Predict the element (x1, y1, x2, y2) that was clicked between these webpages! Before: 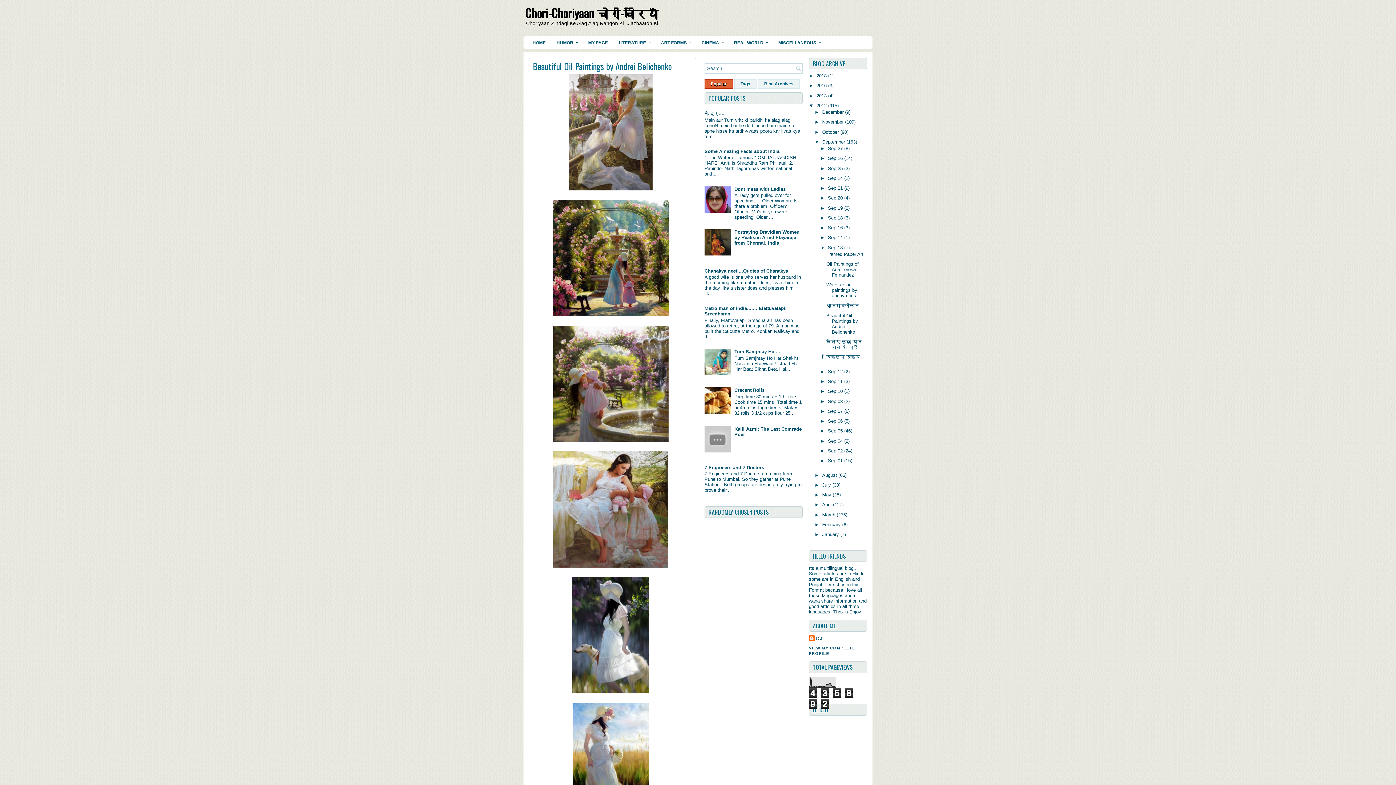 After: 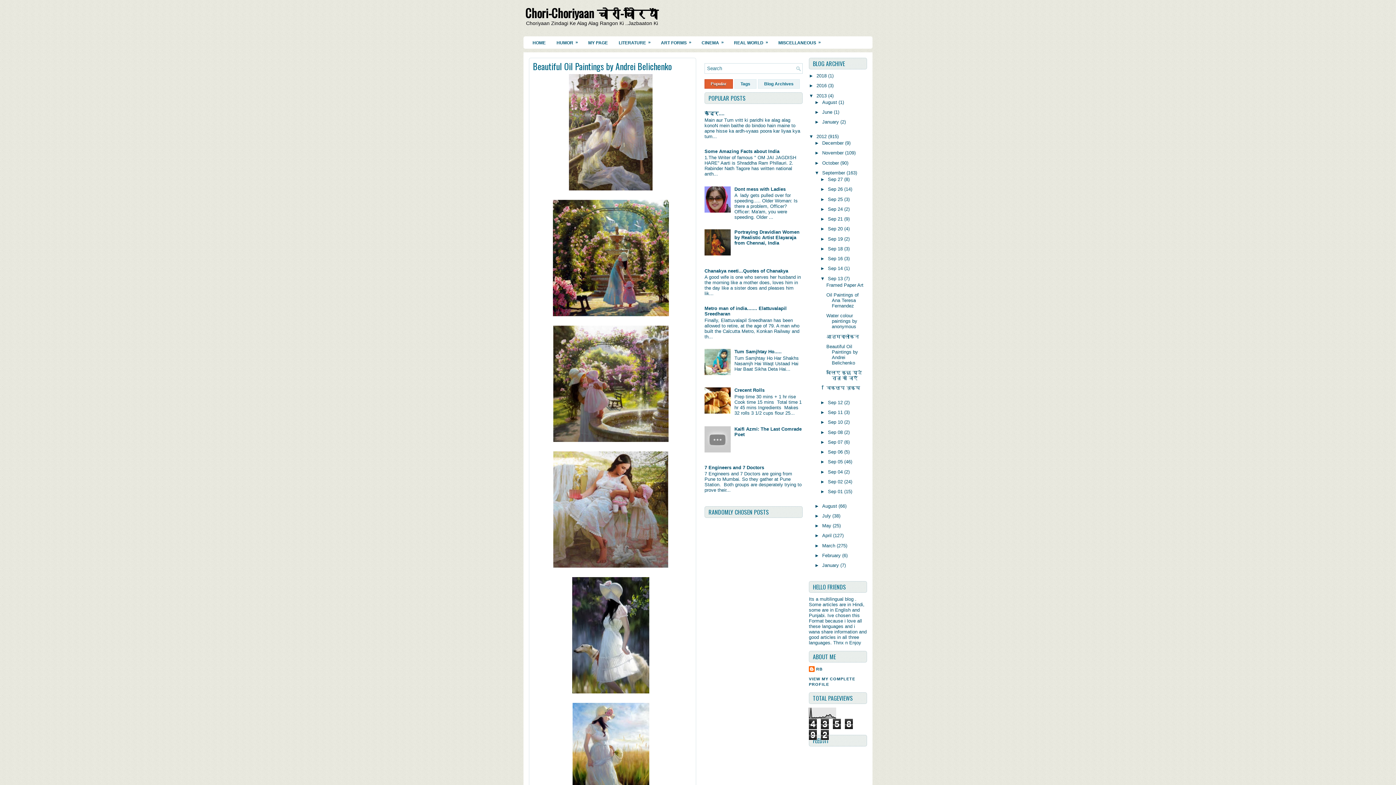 Action: bbox: (809, 92, 816, 98) label: ►  